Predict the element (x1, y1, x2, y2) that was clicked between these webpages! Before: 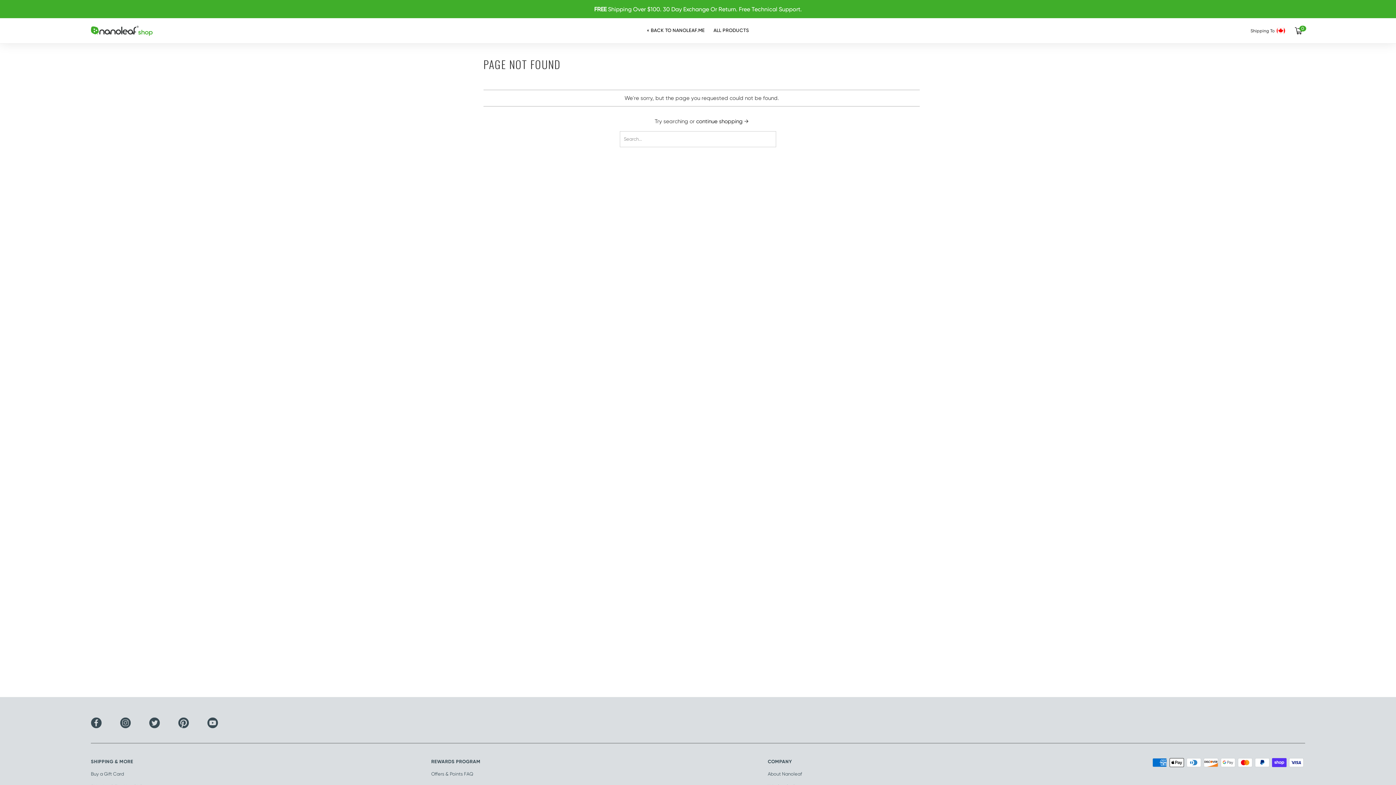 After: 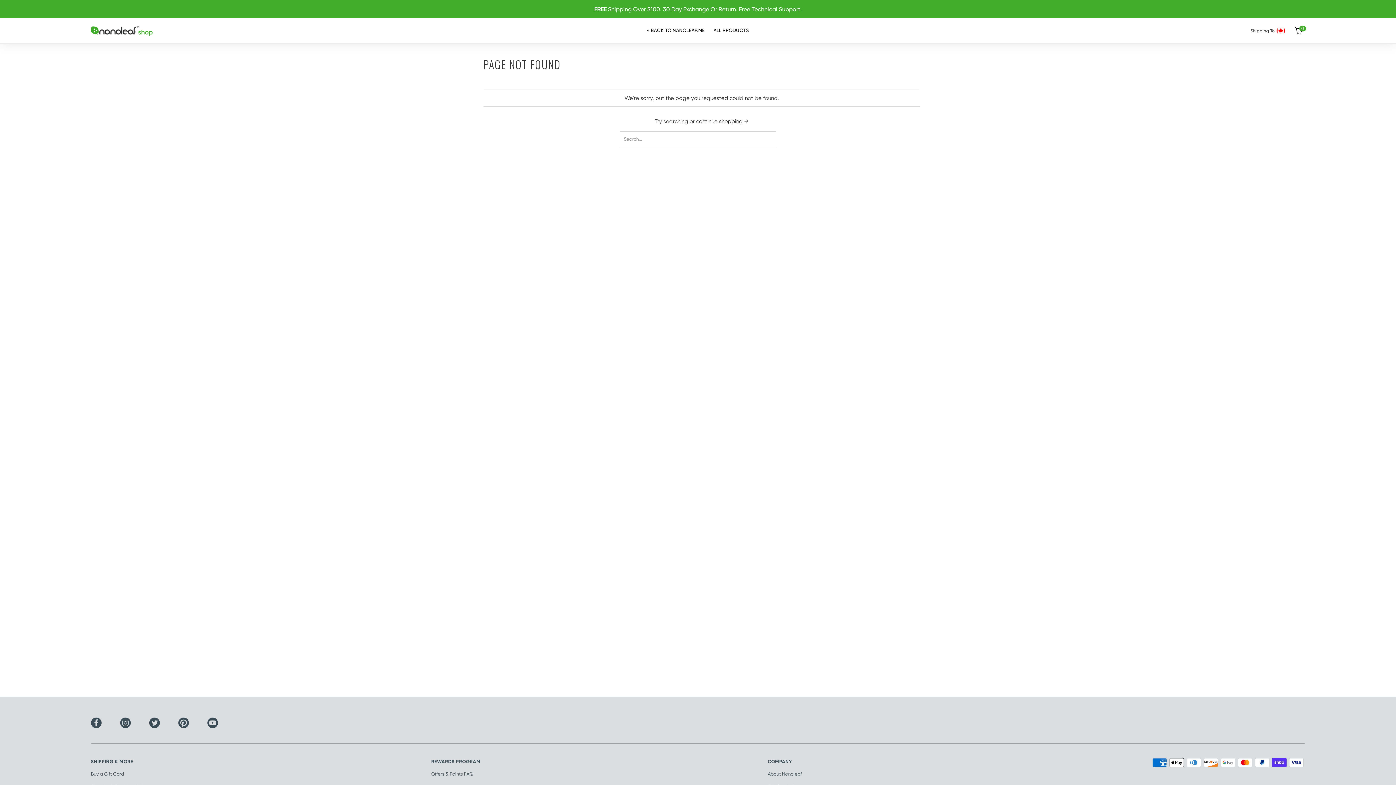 Action: bbox: (178, 717, 189, 728)